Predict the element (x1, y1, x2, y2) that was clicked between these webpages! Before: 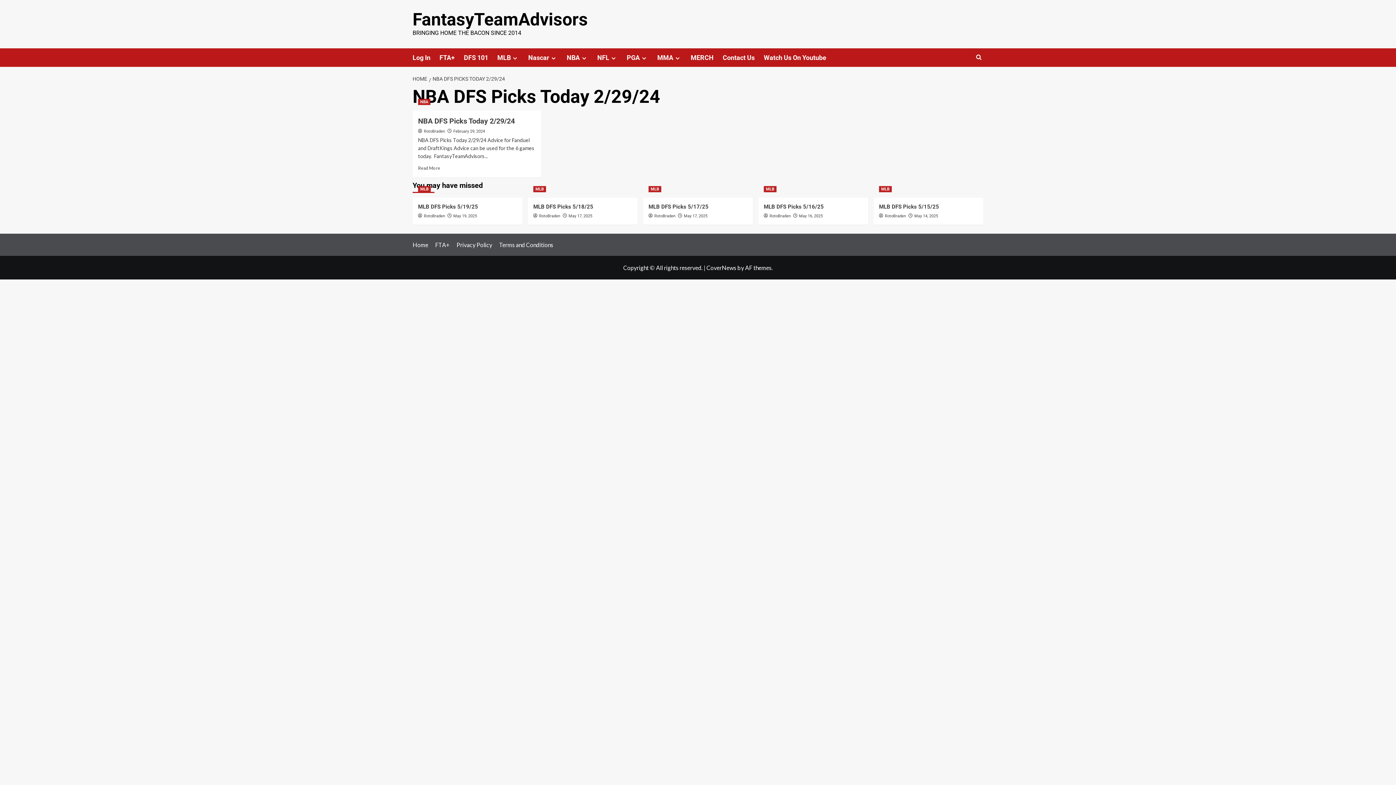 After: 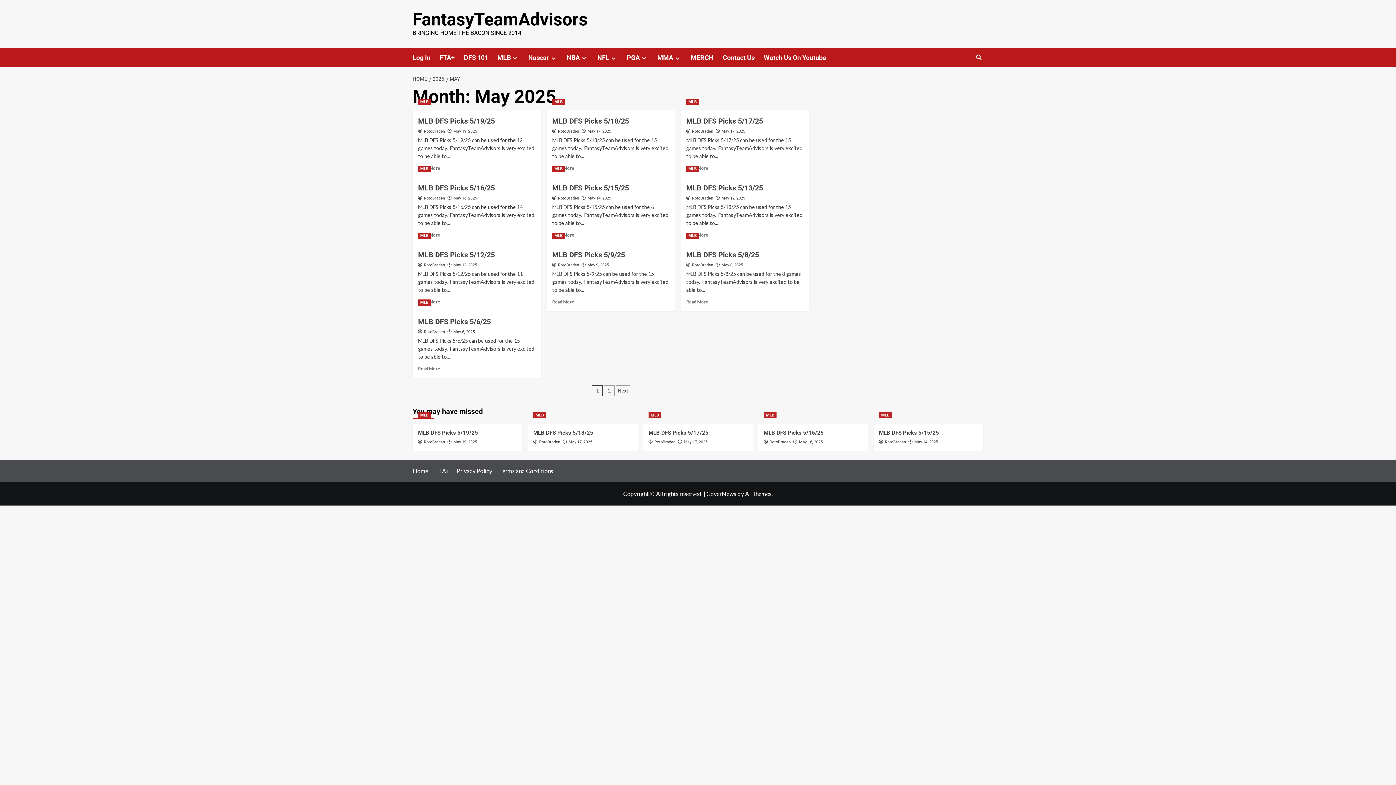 Action: bbox: (568, 213, 592, 218) label: May 17, 2025